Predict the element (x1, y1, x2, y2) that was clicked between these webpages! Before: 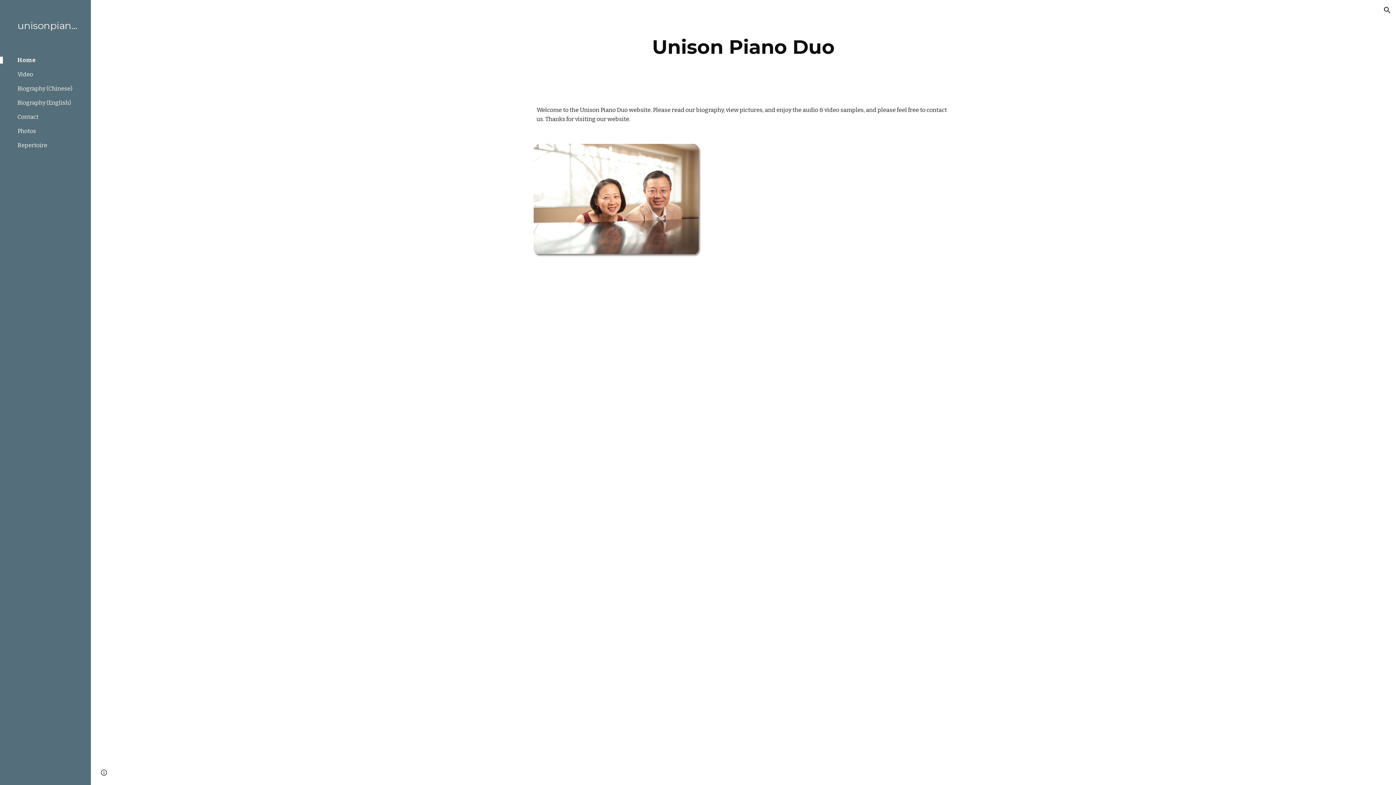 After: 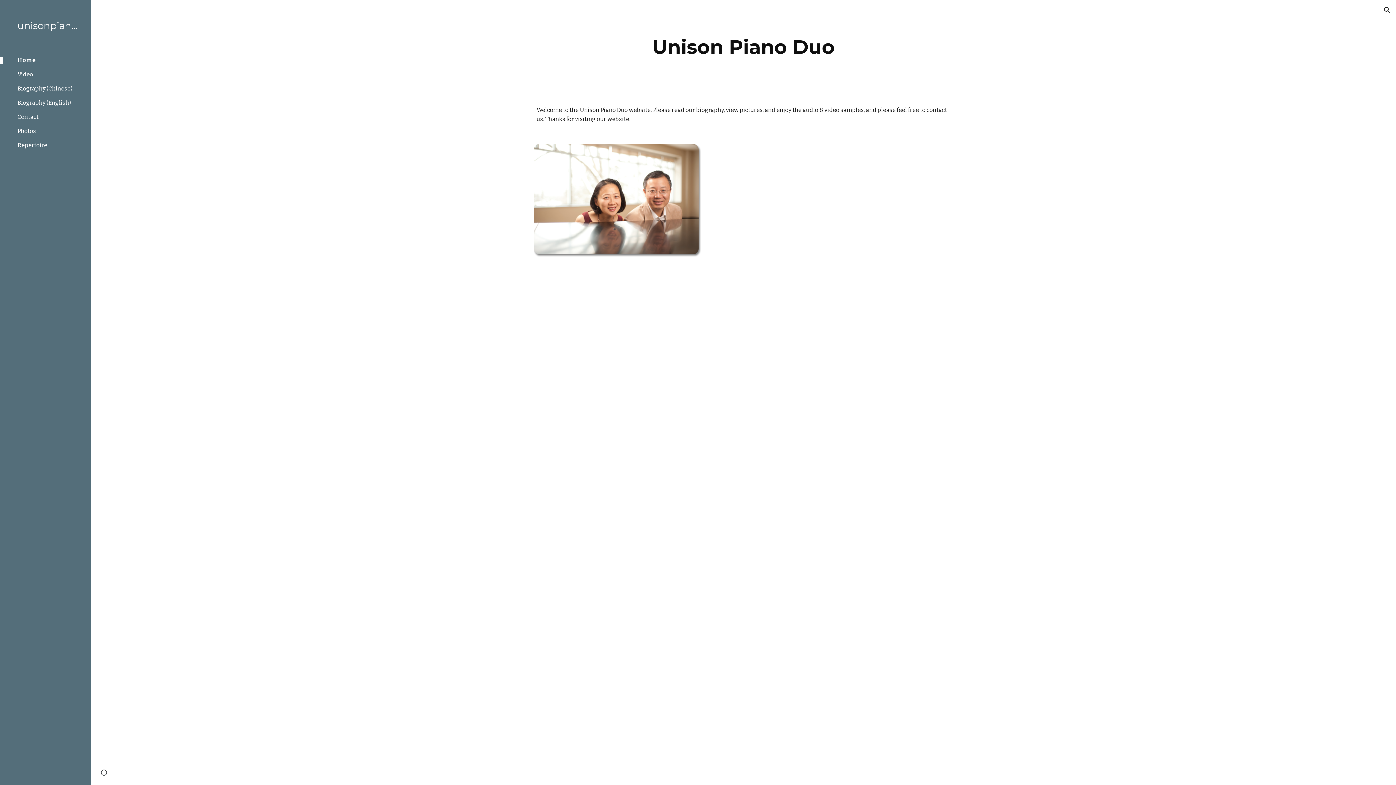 Action: label: unisonpianoduo bbox: (17, 17, 79, 34)